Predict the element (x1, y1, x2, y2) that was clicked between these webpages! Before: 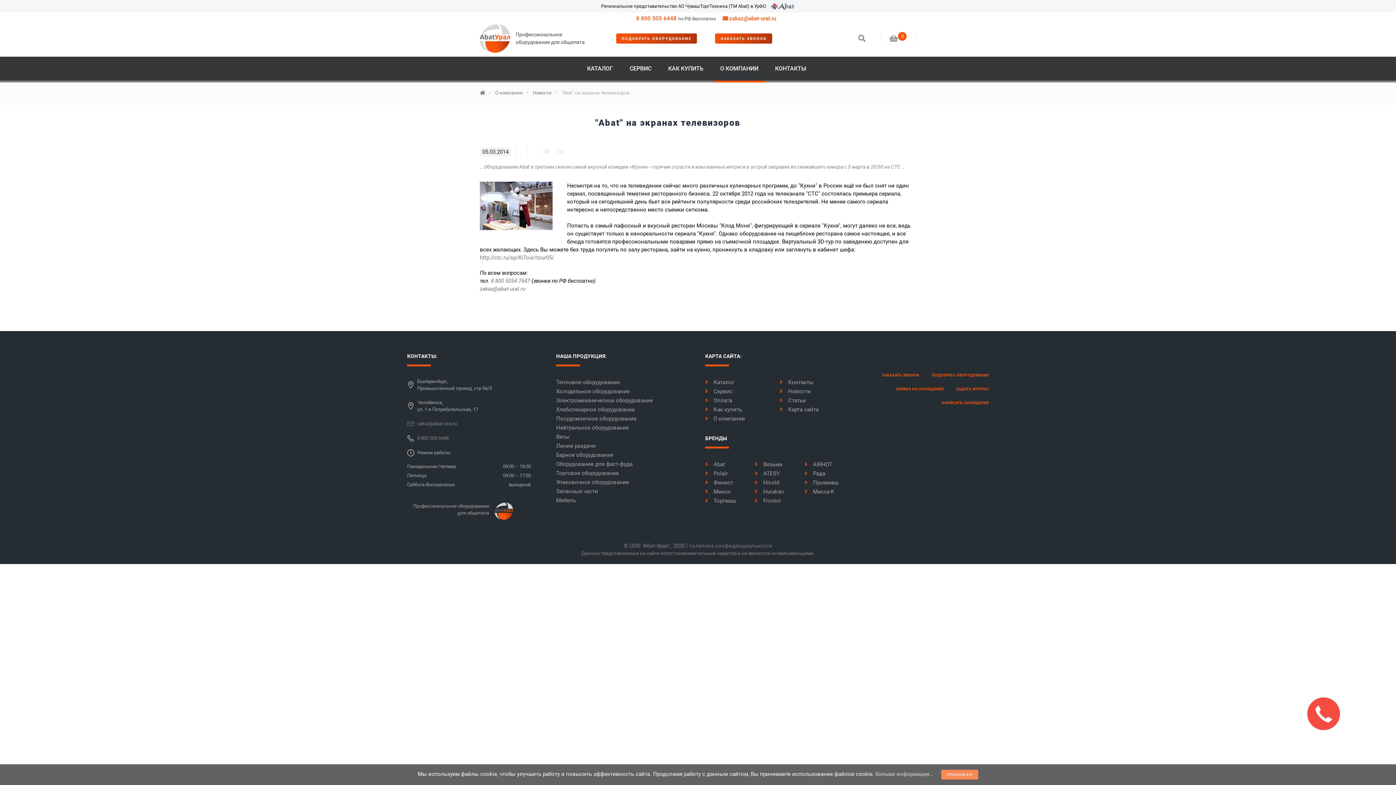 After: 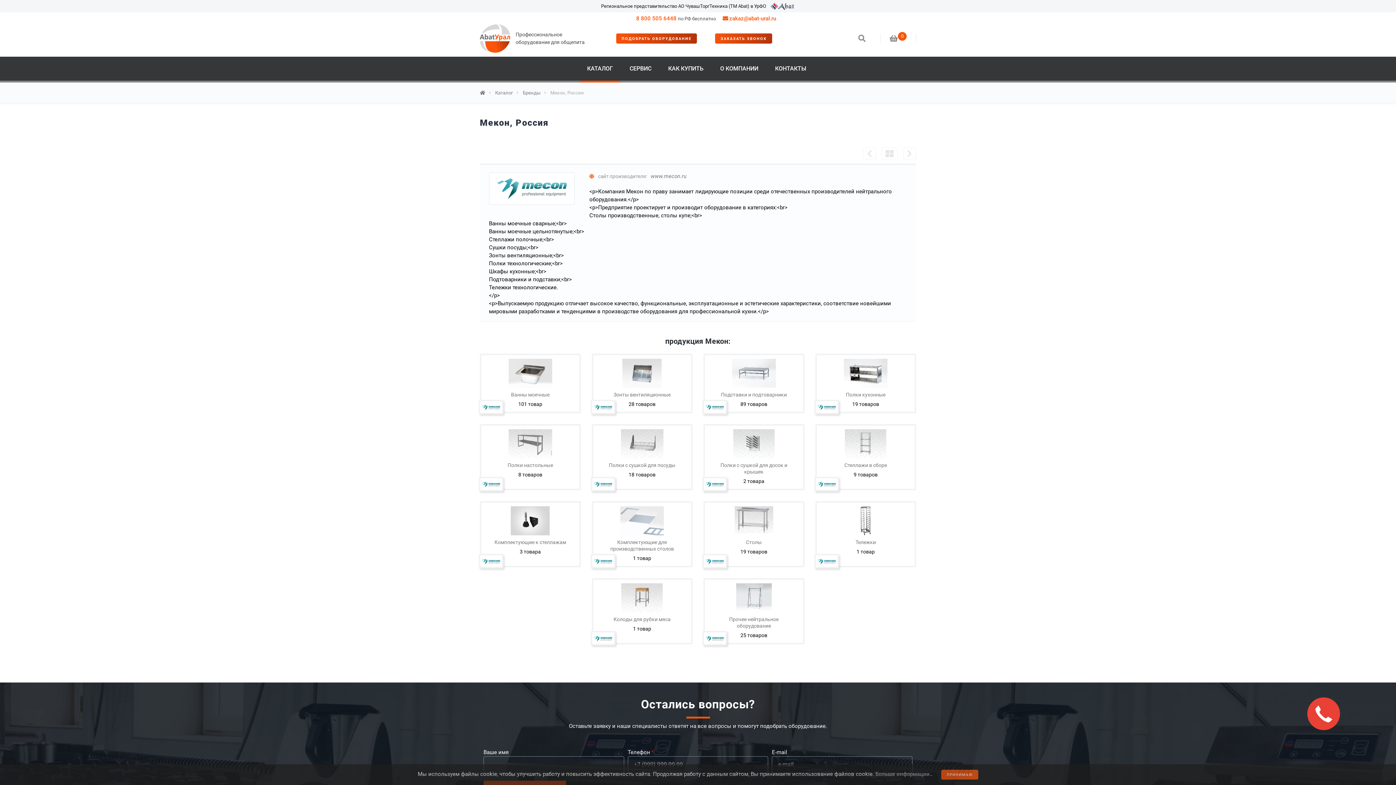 Action: bbox: (705, 488, 730, 495) label: Мекон